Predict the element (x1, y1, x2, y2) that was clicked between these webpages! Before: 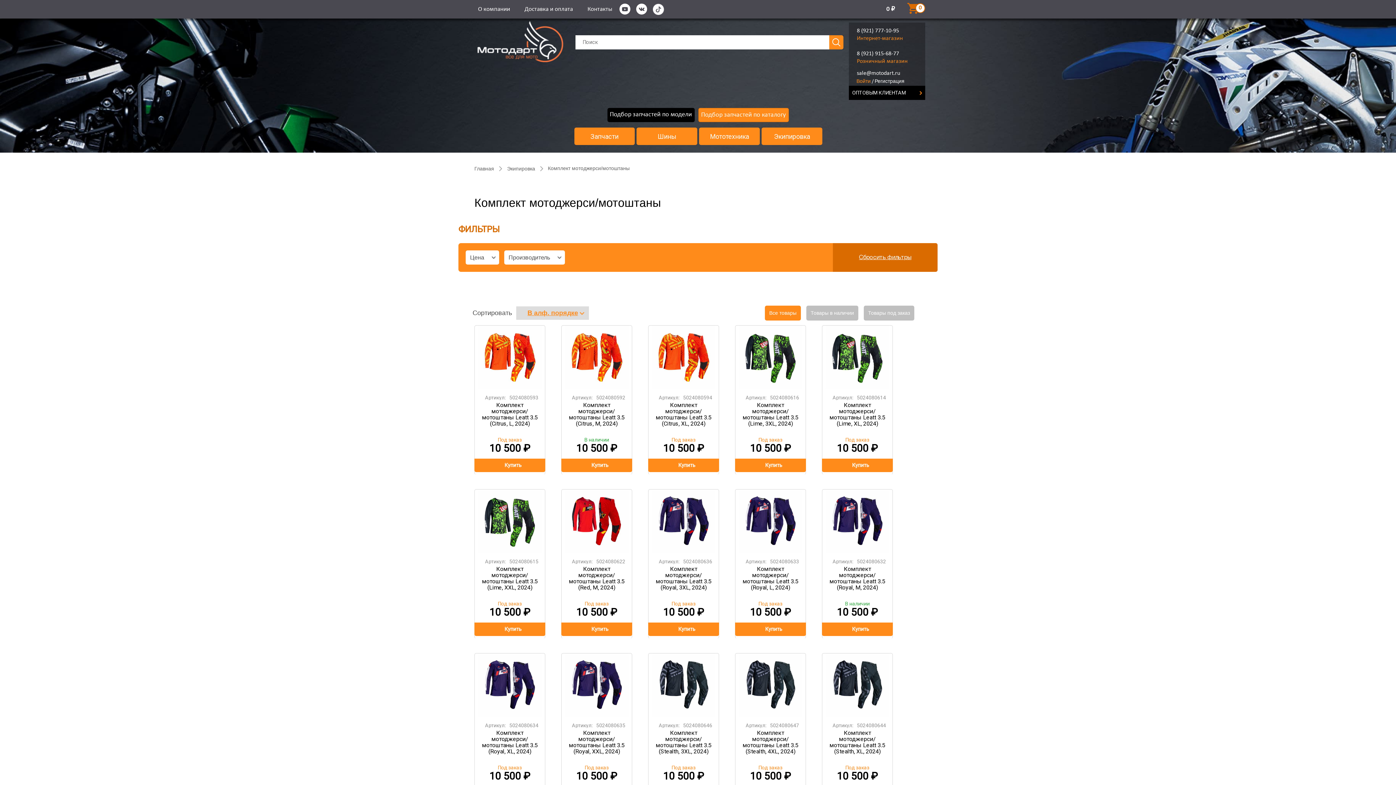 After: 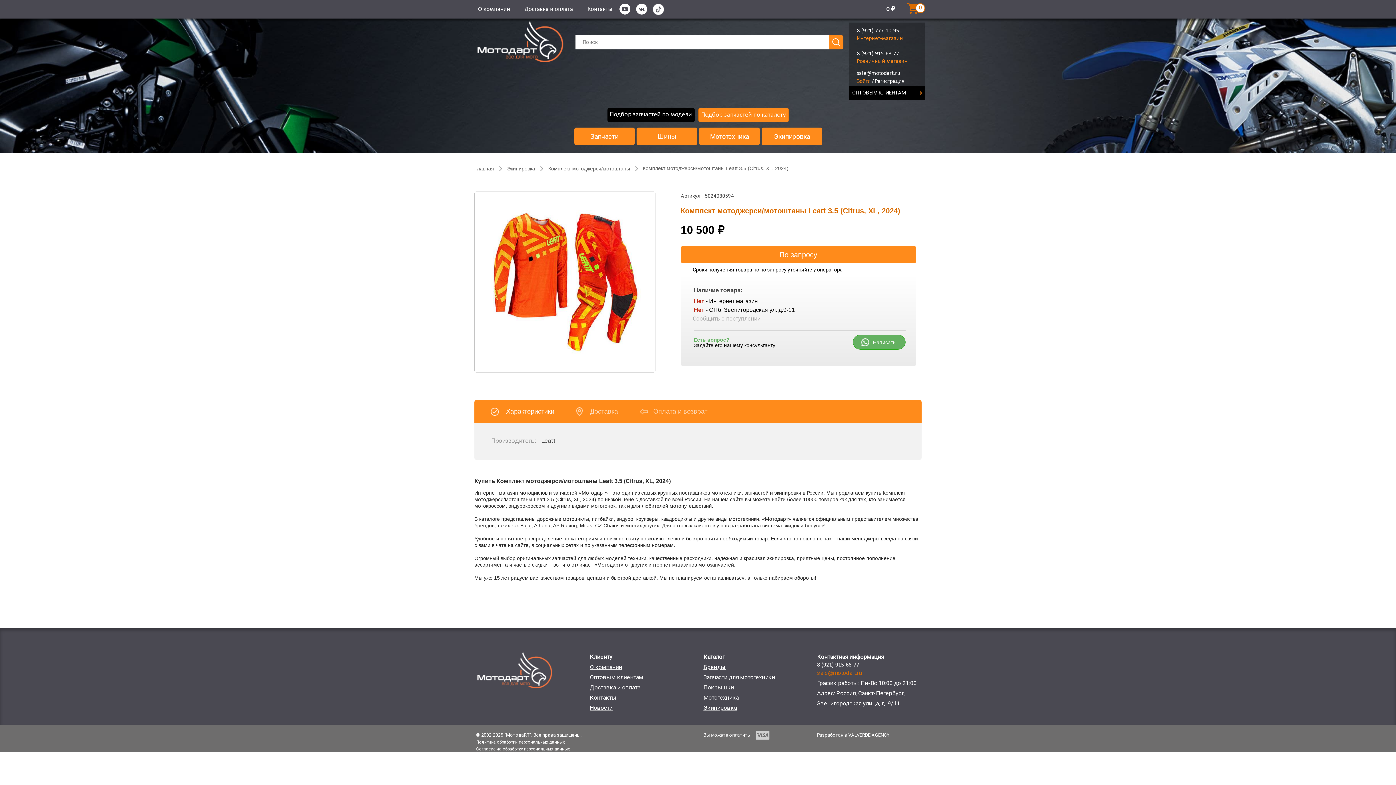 Action: bbox: (652, 402, 715, 426) label: Комплект мотоджерси/мотоштаны Leatt 3.5 (Citrus, XL, 2024)